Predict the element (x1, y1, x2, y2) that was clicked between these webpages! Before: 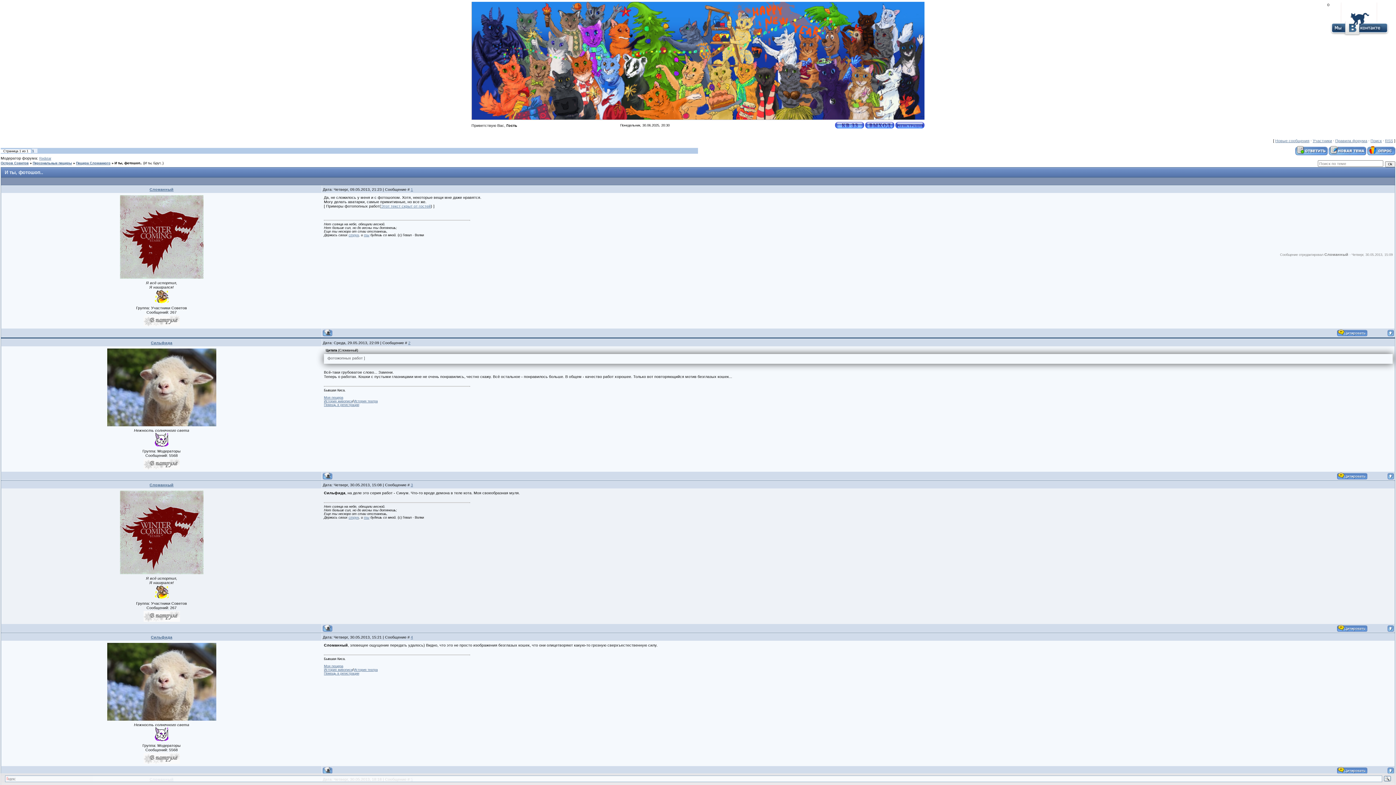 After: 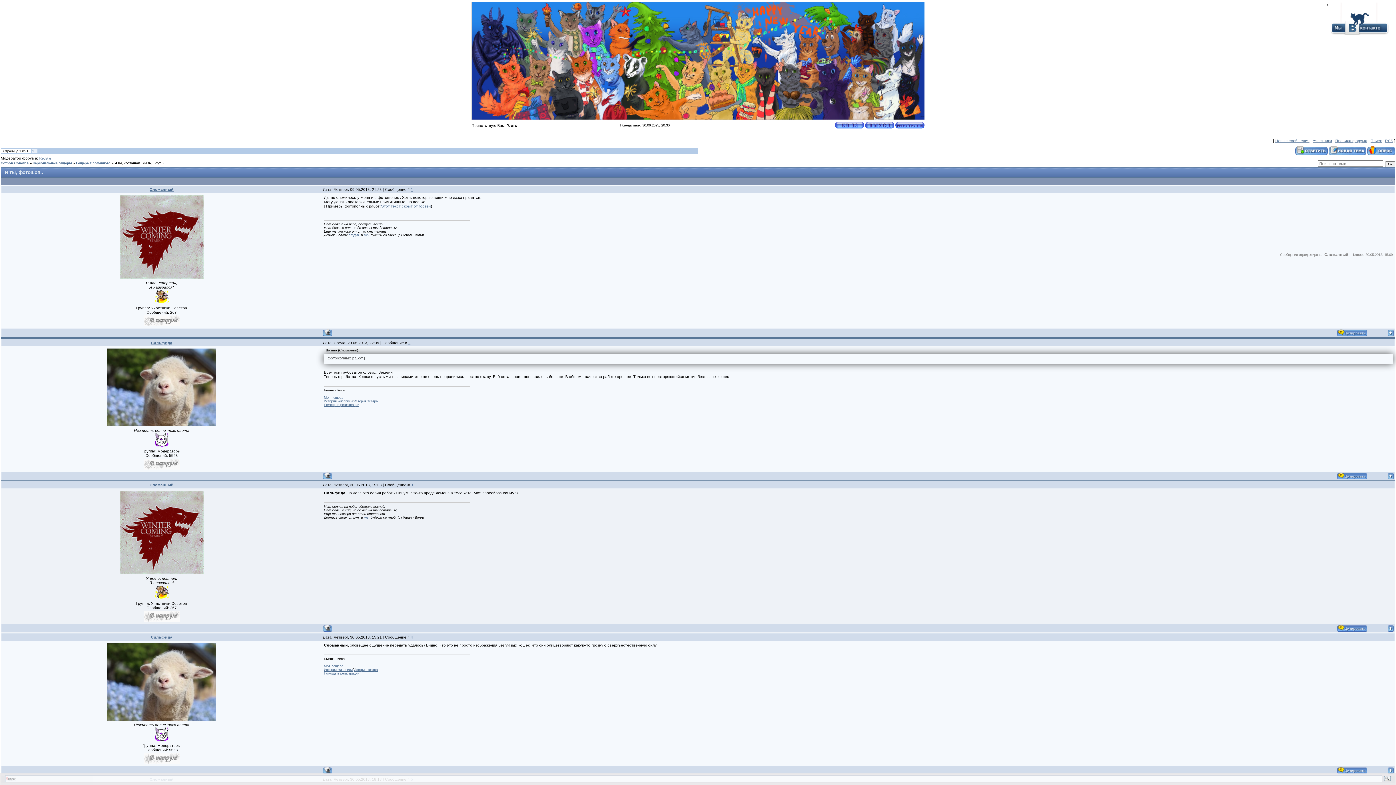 Action: bbox: (348, 516, 358, 519) label: струн